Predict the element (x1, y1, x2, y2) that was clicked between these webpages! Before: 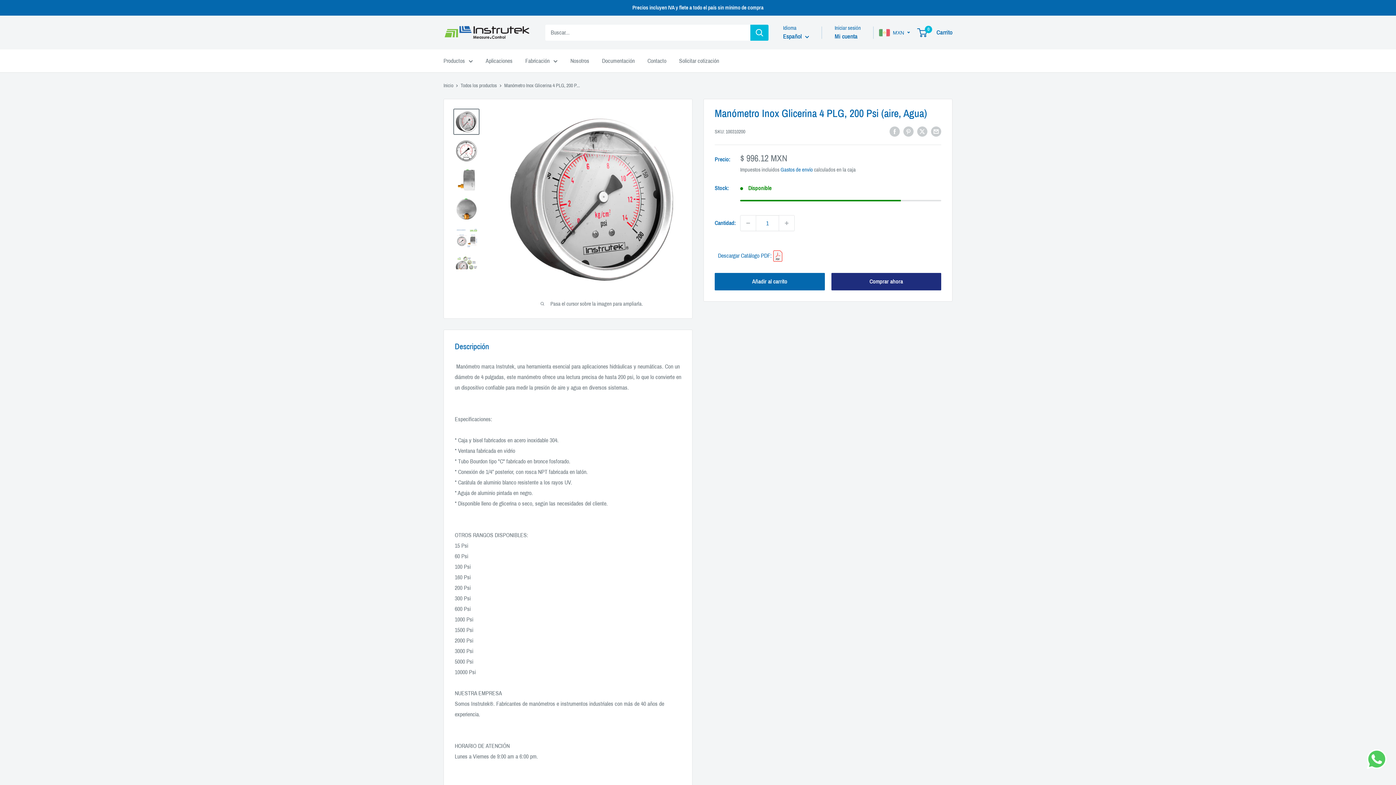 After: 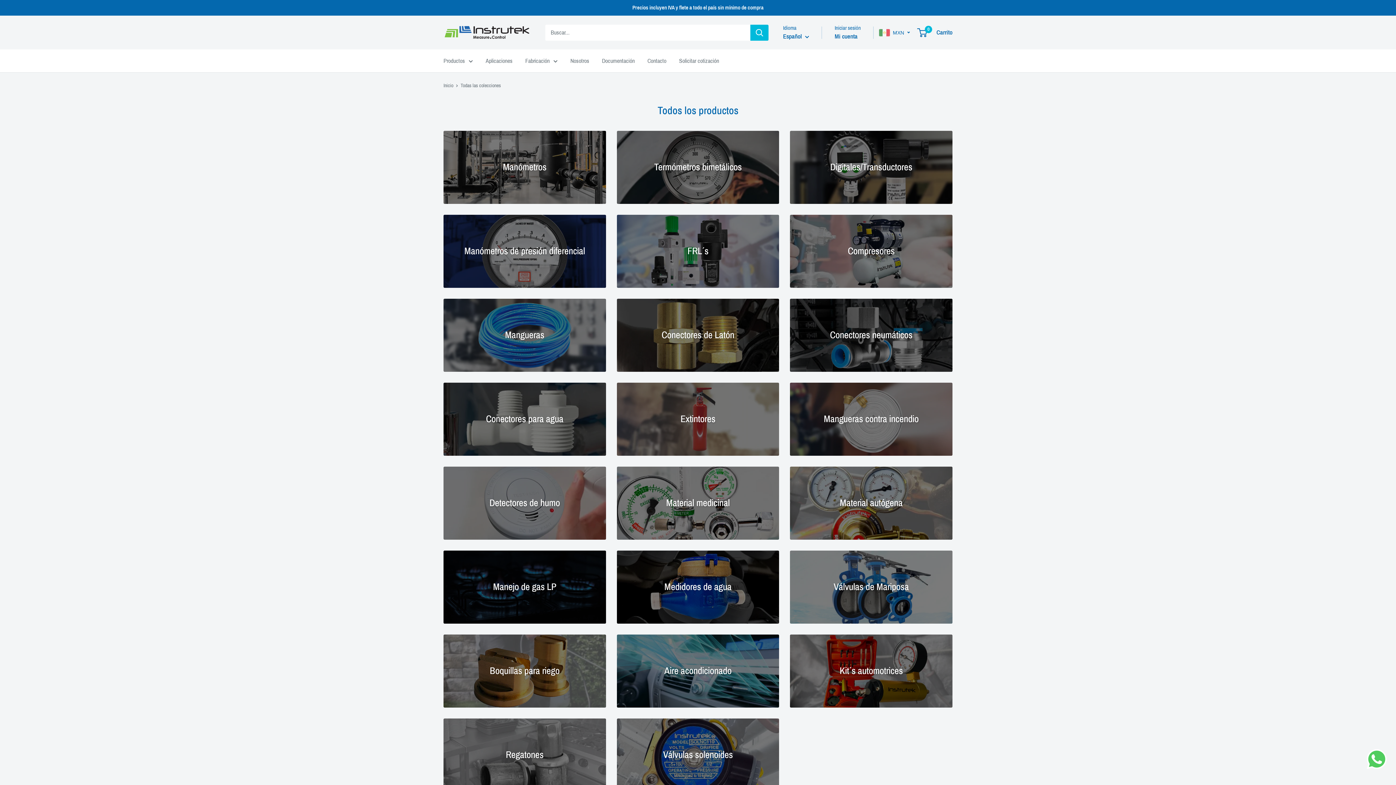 Action: label: Productos bbox: (443, 55, 473, 66)